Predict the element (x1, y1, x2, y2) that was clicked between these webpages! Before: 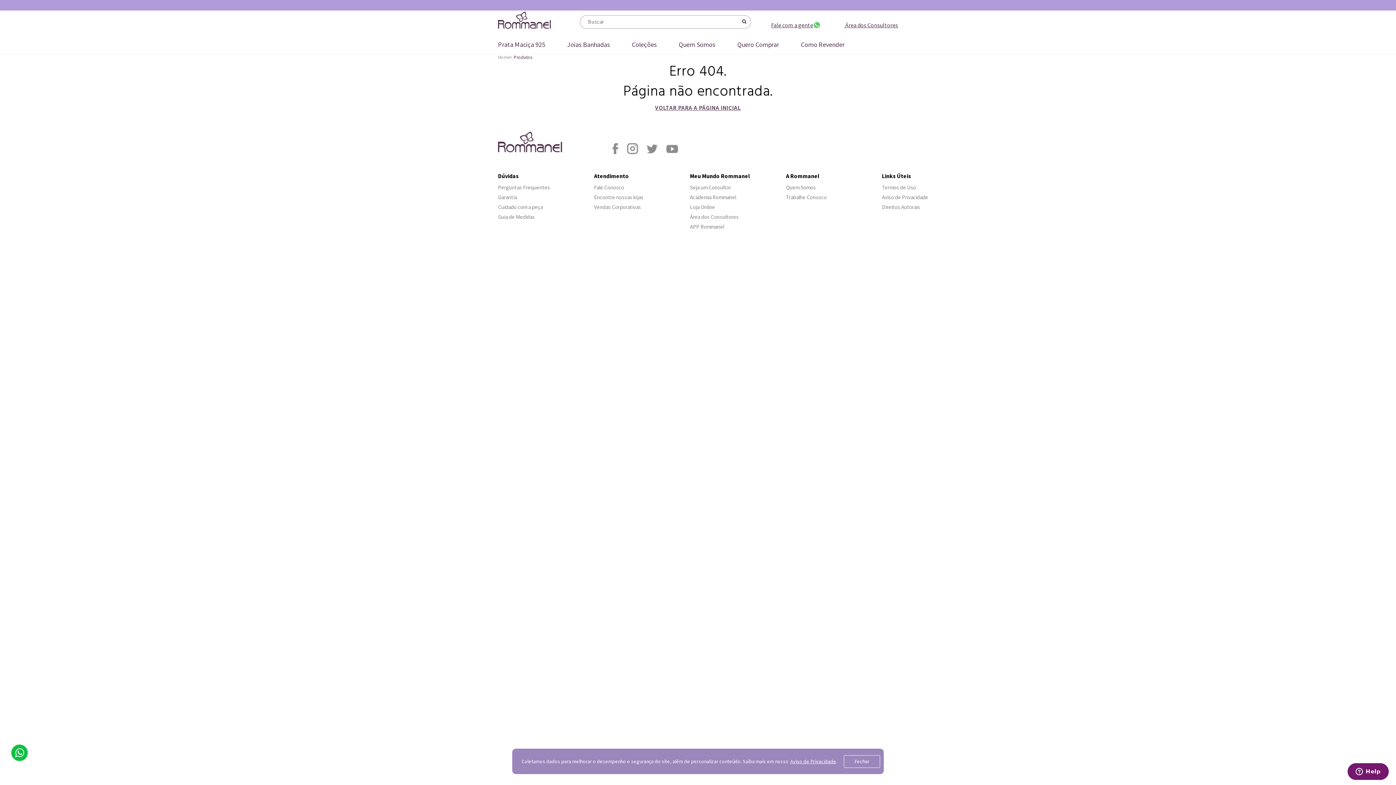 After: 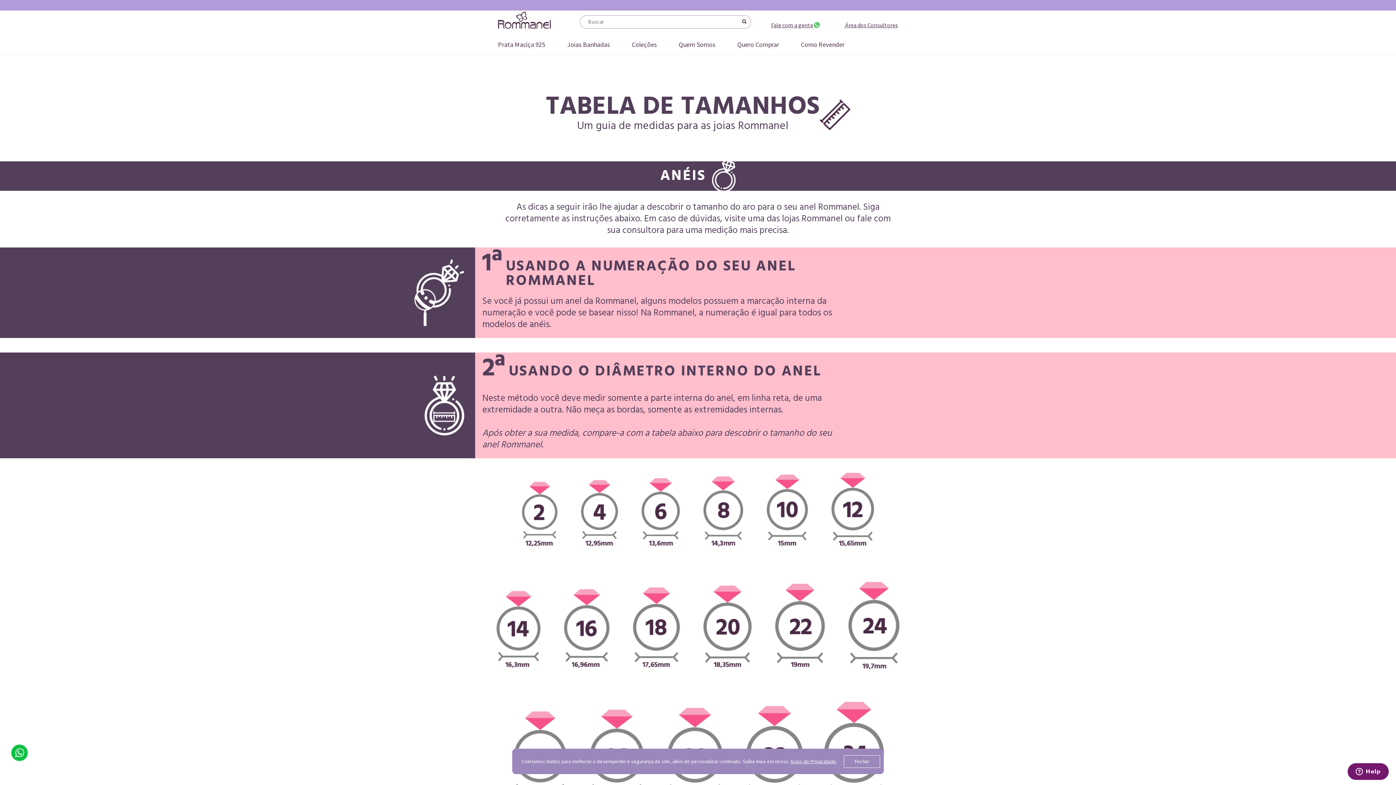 Action: label: Guia de Medidas bbox: (498, 213, 534, 220)